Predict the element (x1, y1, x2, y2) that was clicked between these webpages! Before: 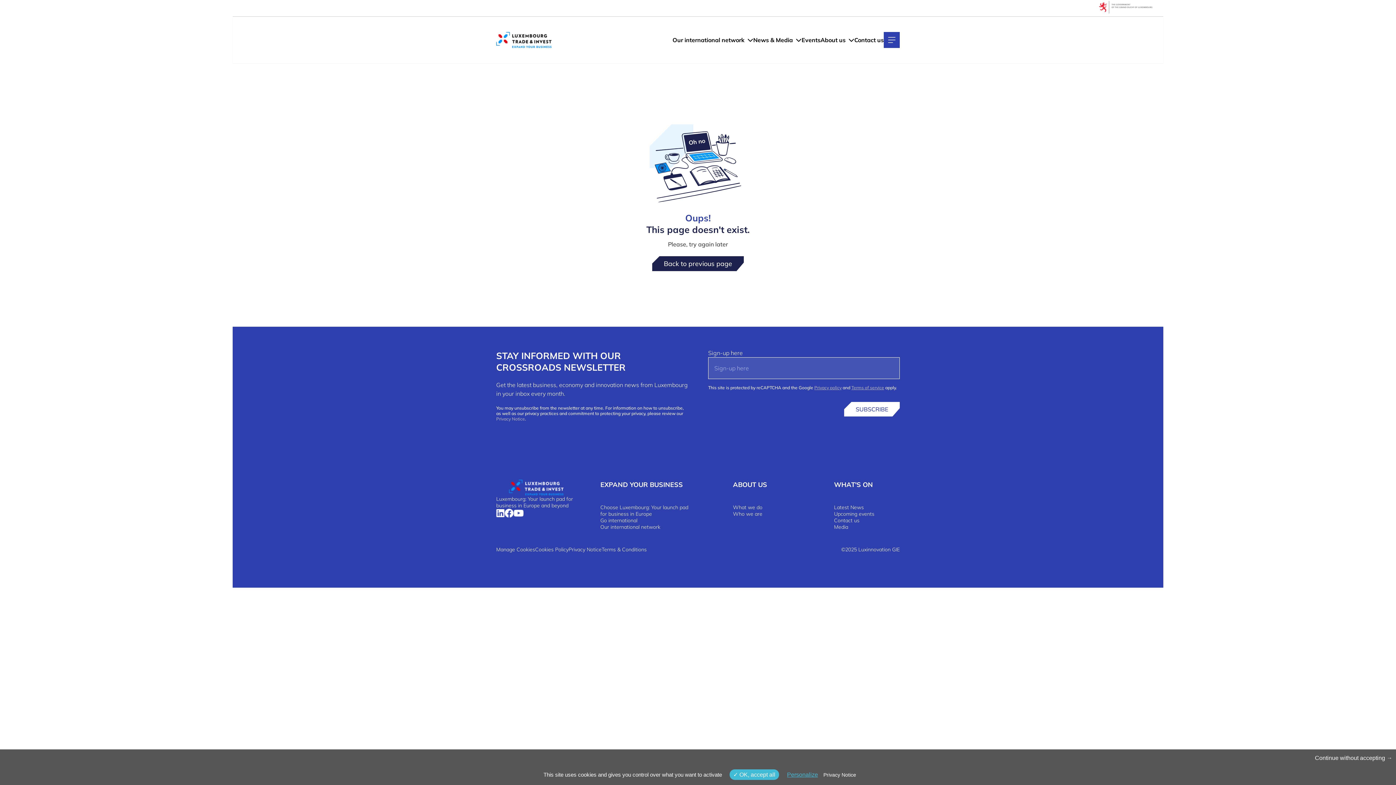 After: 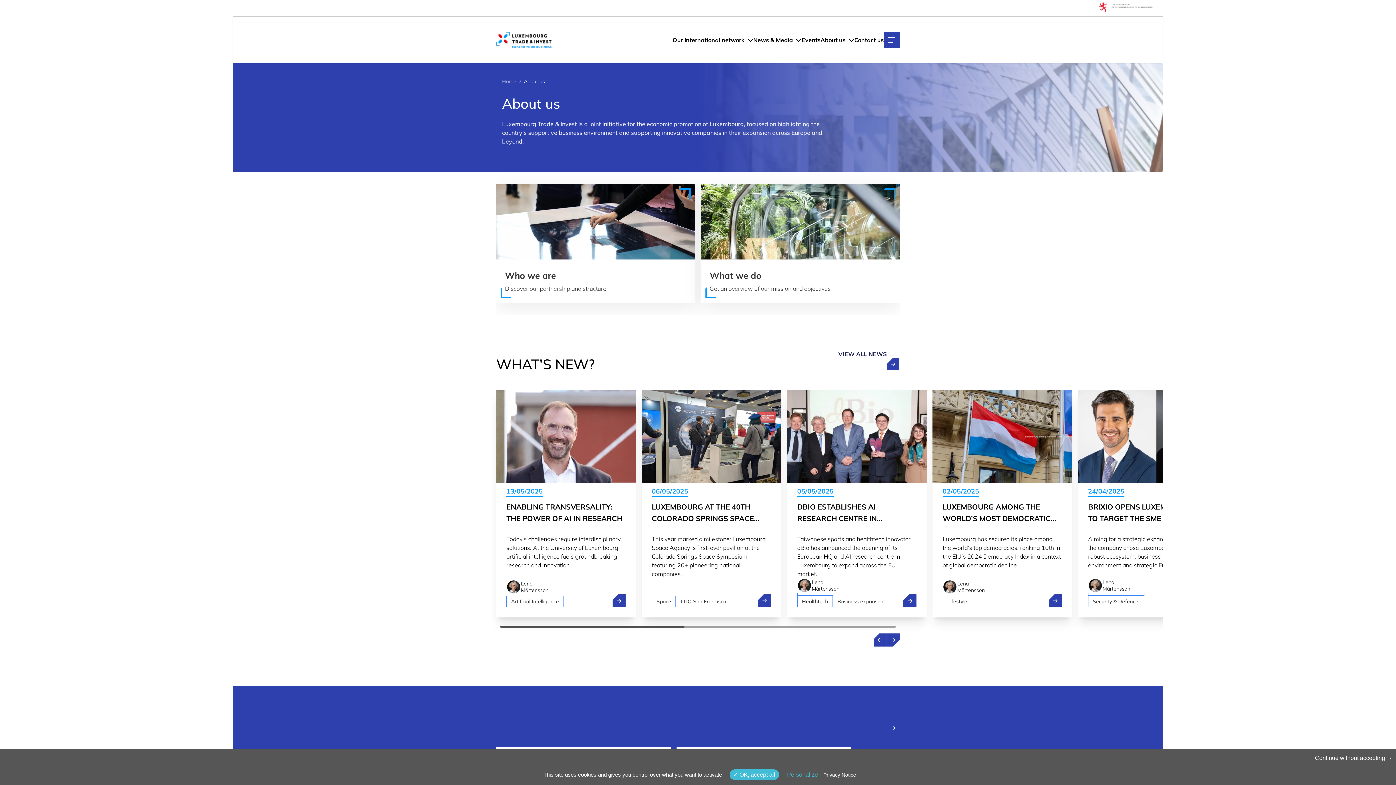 Action: label: About us bbox: (820, 35, 845, 44)